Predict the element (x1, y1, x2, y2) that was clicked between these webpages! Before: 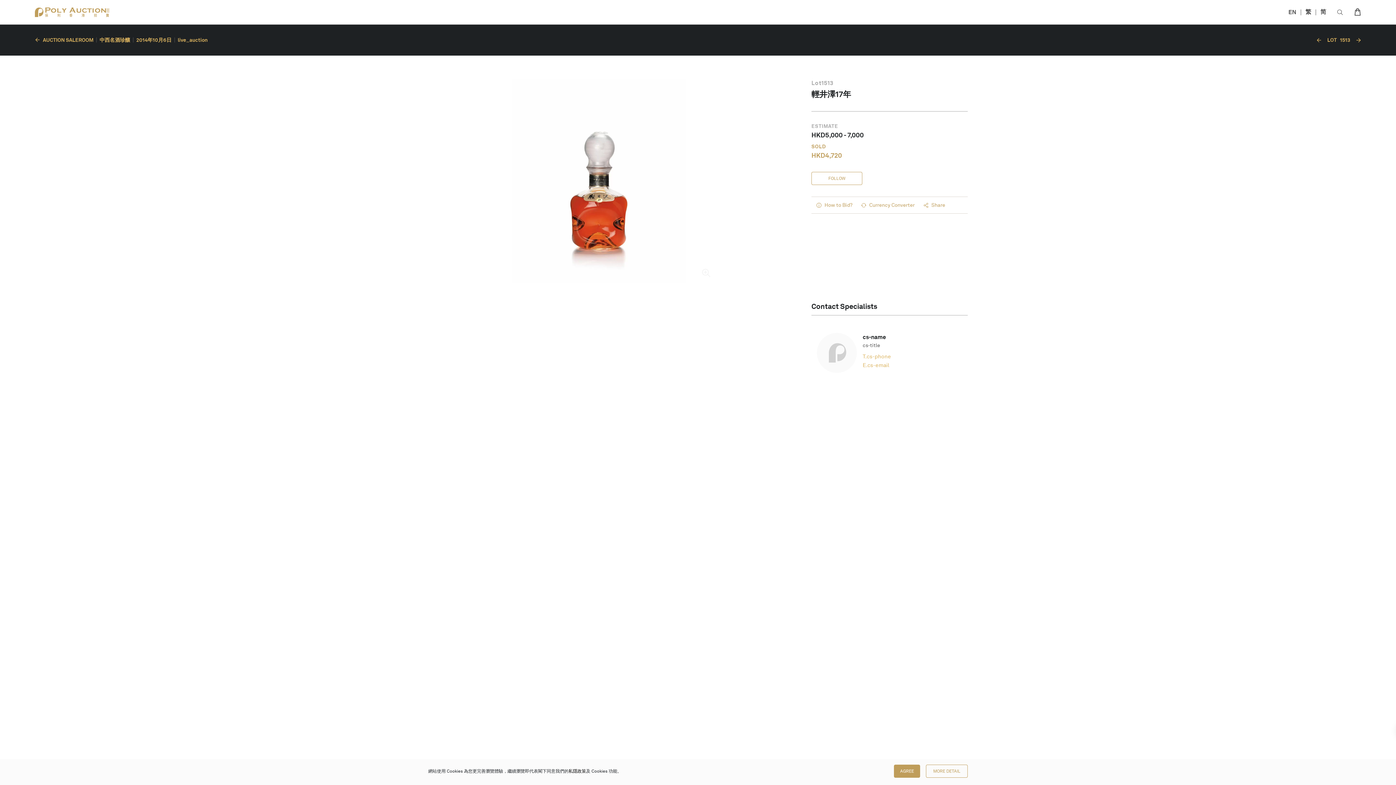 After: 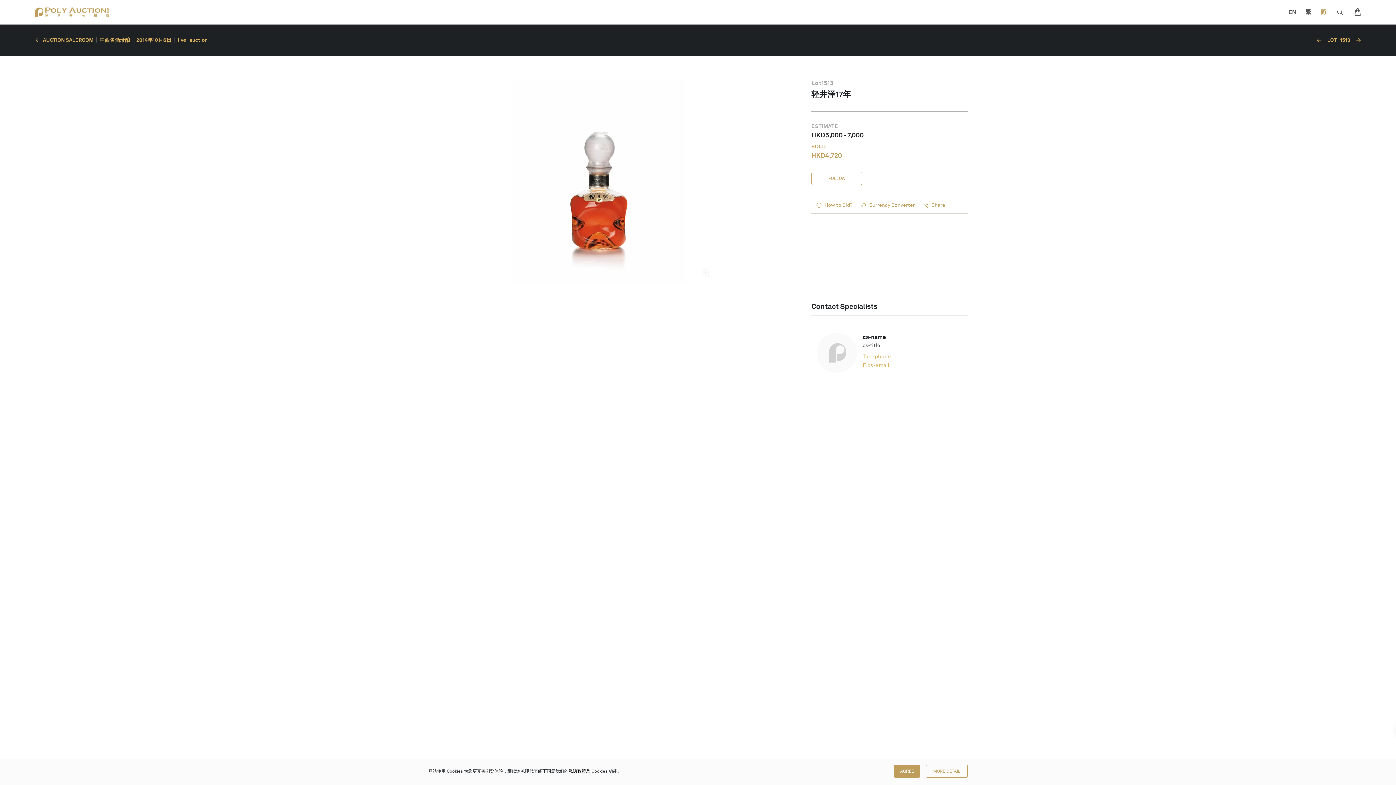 Action: label: 简 bbox: (1320, 7, 1326, 16)